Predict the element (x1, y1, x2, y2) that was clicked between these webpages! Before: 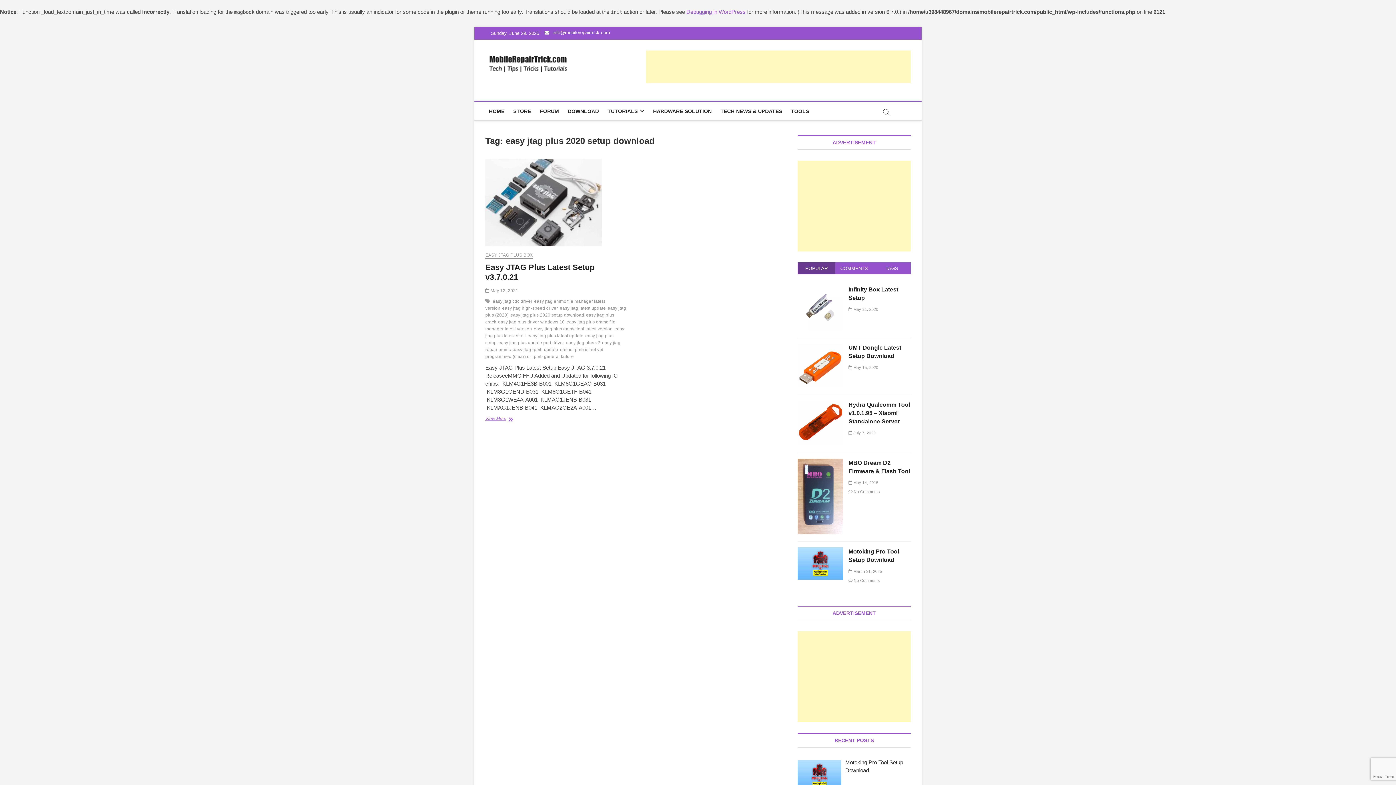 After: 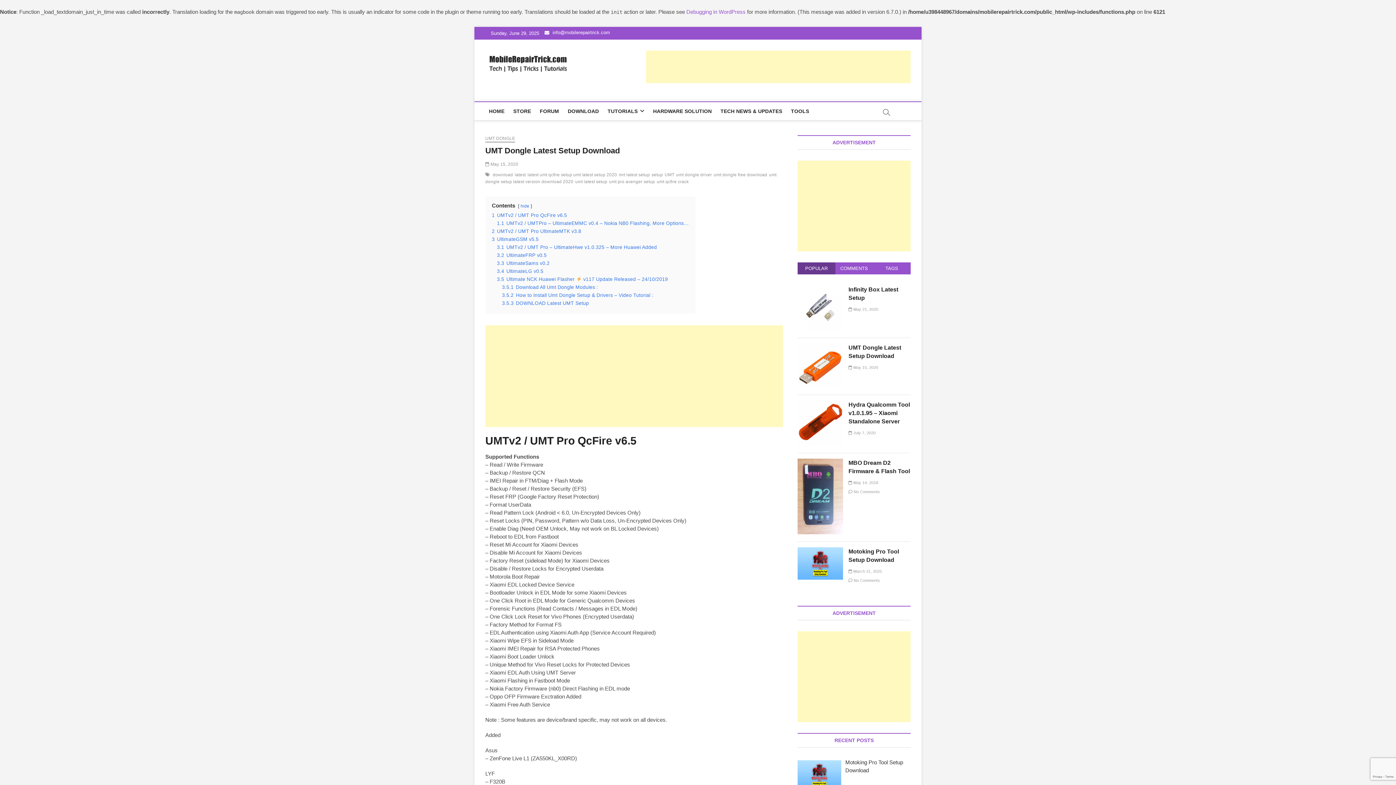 Action: label:  May 15, 2020 bbox: (848, 365, 878, 369)